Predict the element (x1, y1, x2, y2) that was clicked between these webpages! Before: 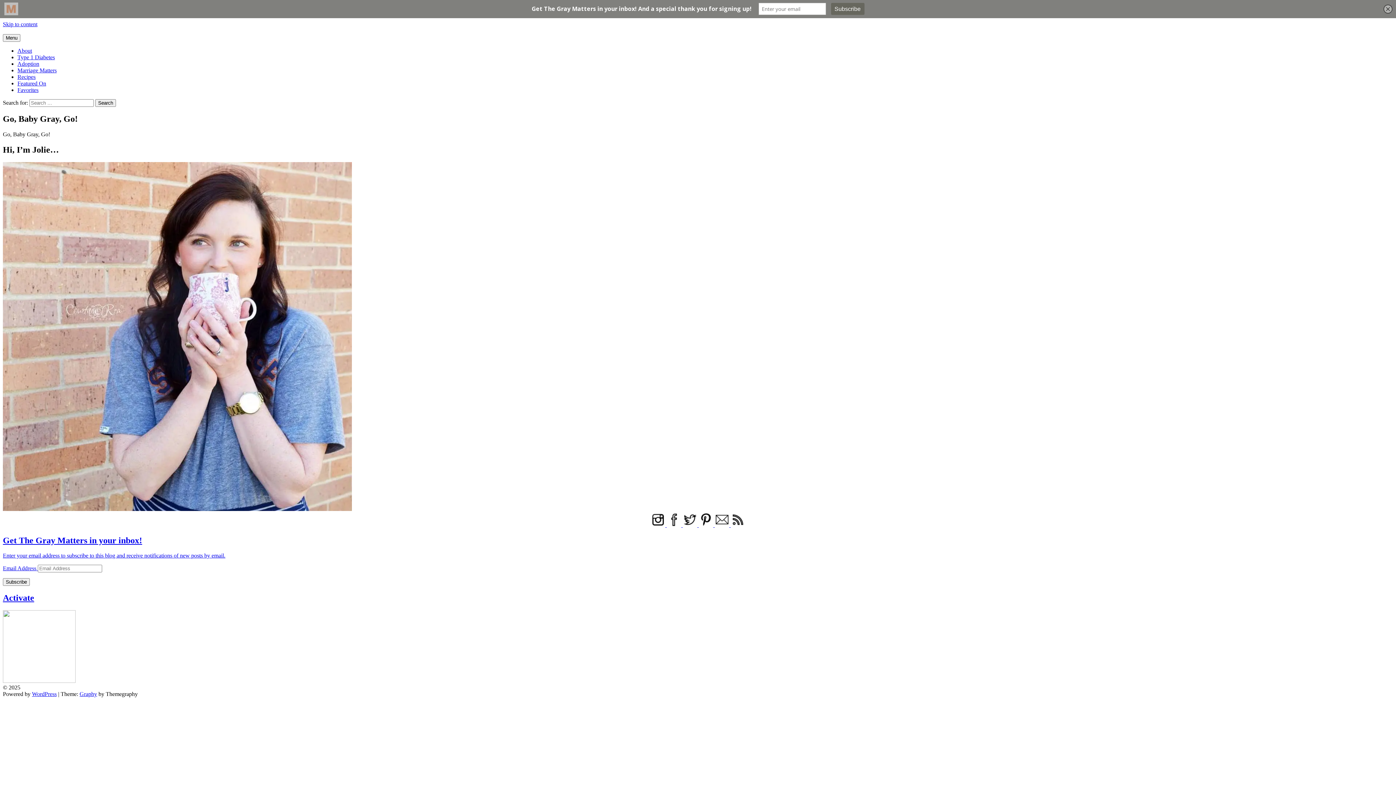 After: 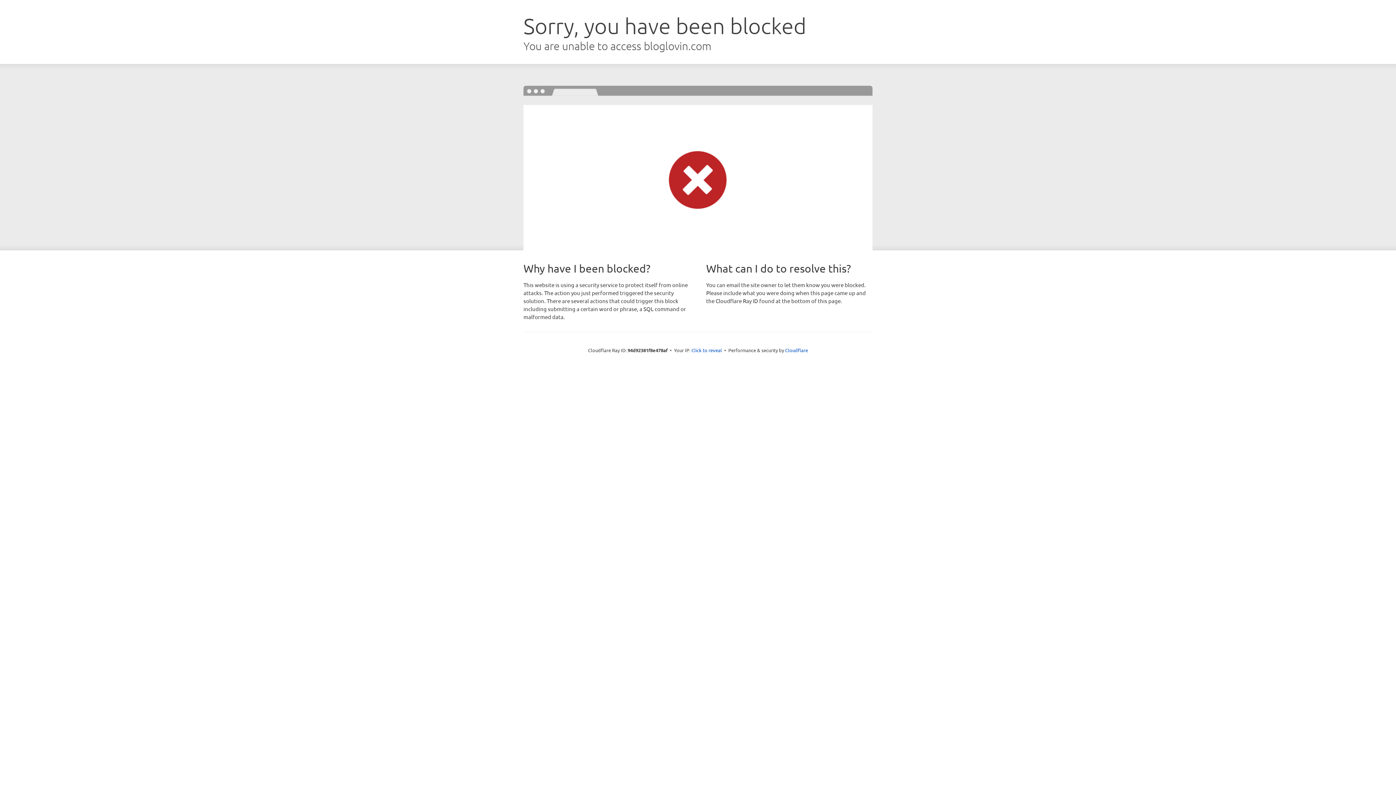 Action: bbox: (2, 678, 75, 684)